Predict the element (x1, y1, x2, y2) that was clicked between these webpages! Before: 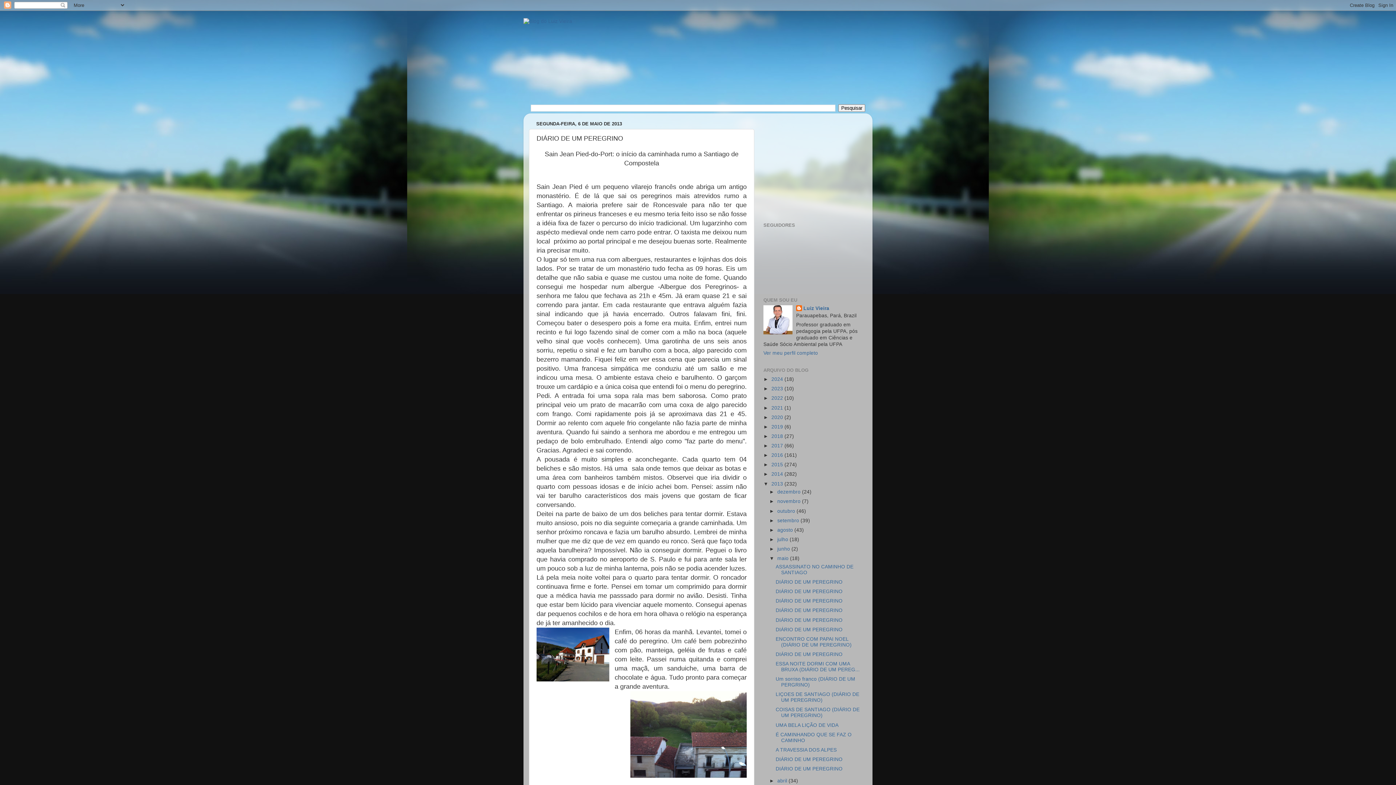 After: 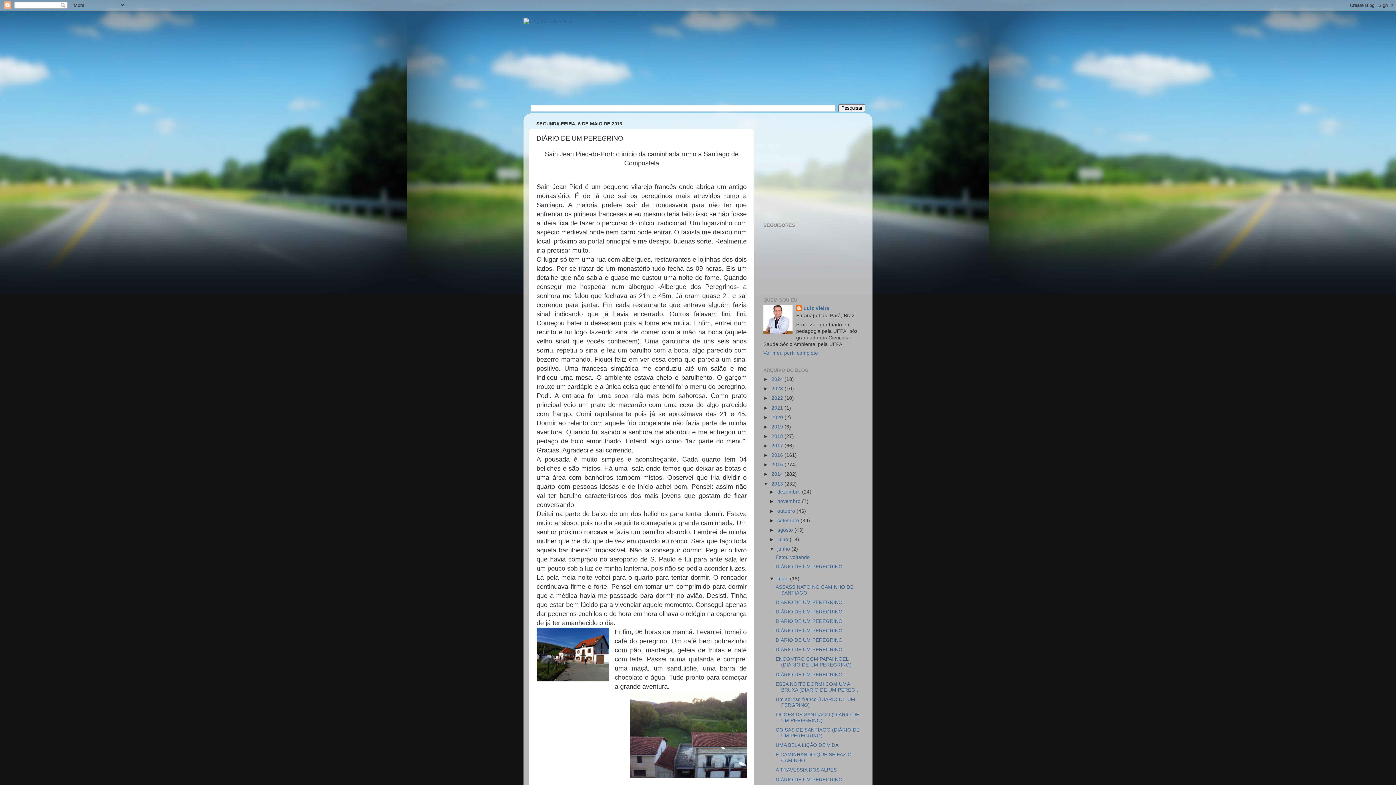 Action: label: ►   bbox: (769, 546, 777, 552)